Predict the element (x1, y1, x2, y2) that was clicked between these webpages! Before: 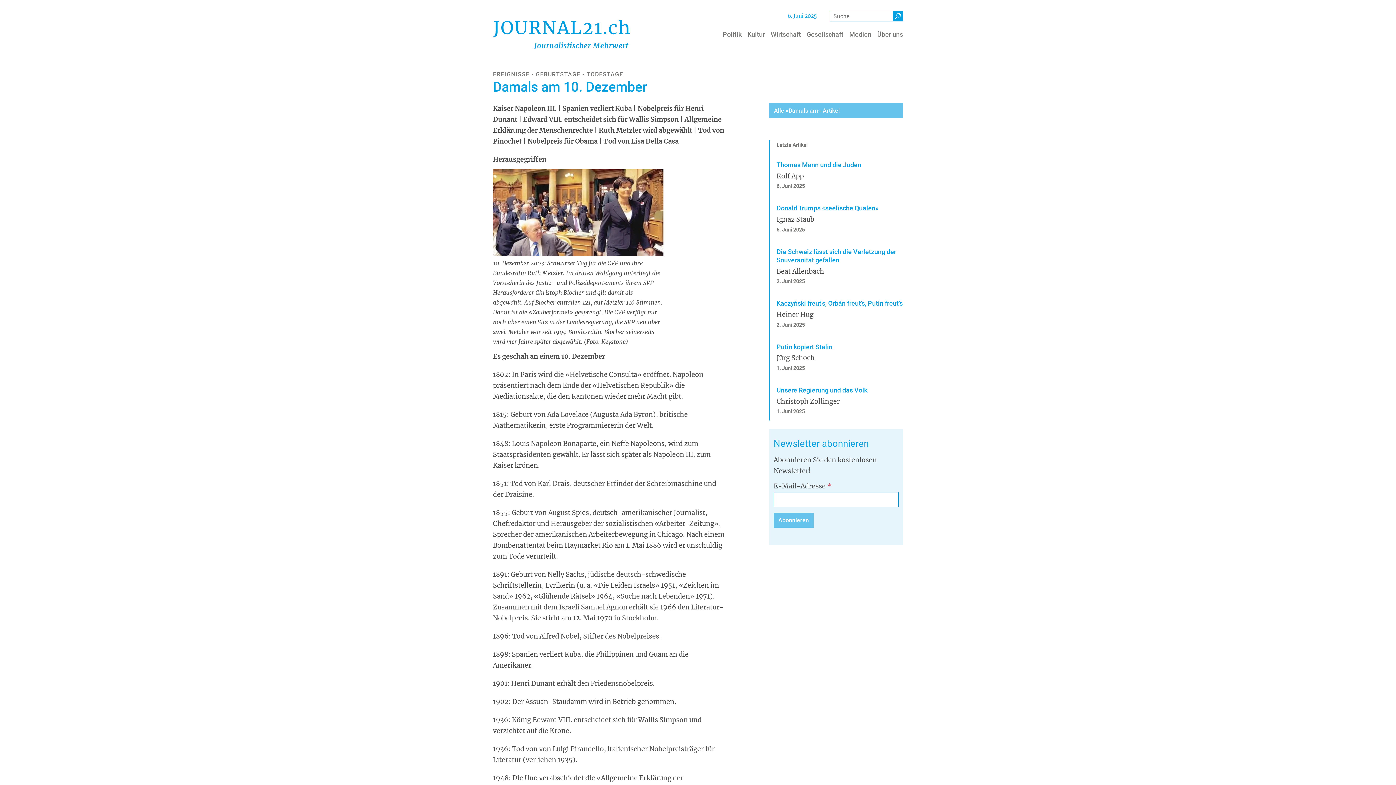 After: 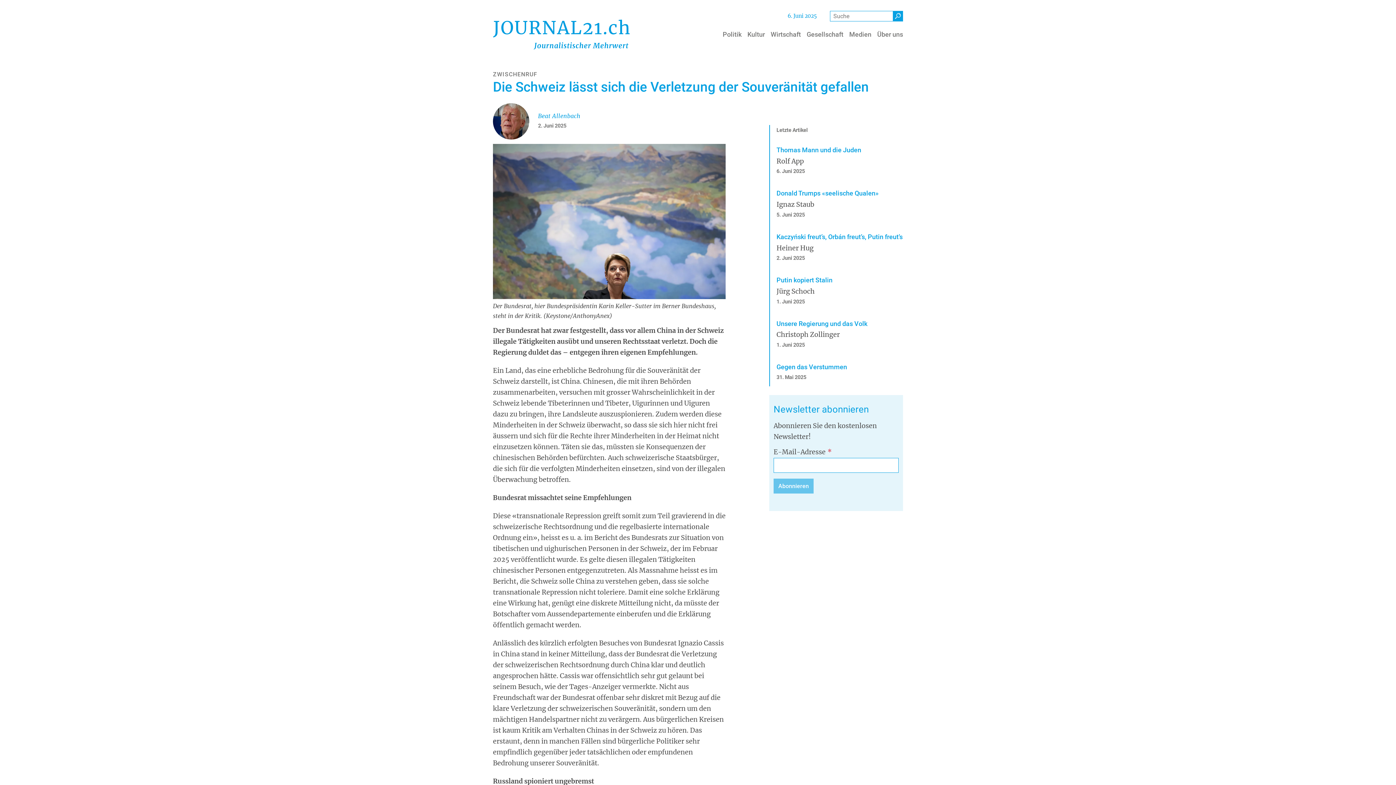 Action: label: Die Schweiz lässt sich die Verletzung der Souveränität gefallen
Beat Allenbach
2. Juni 2025 bbox: (776, 243, 903, 290)